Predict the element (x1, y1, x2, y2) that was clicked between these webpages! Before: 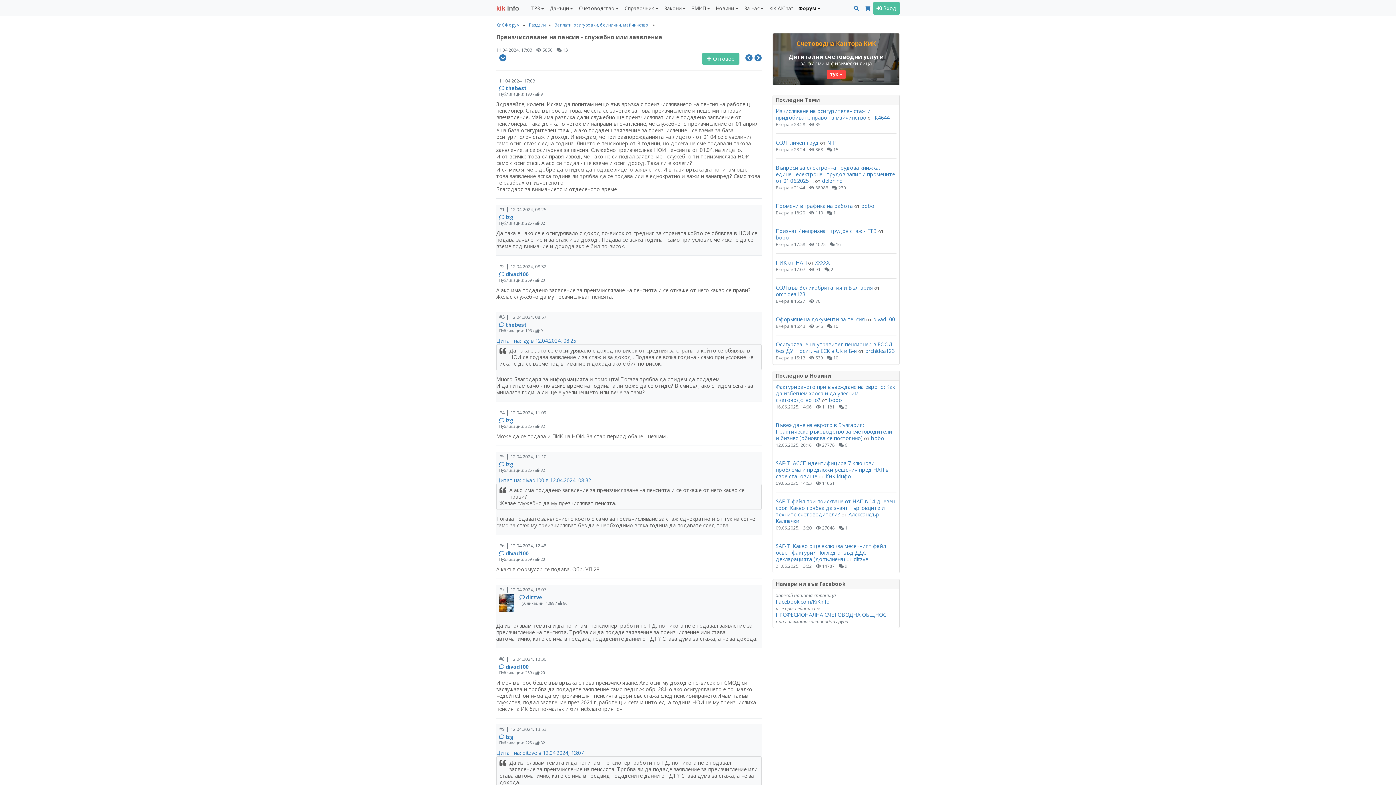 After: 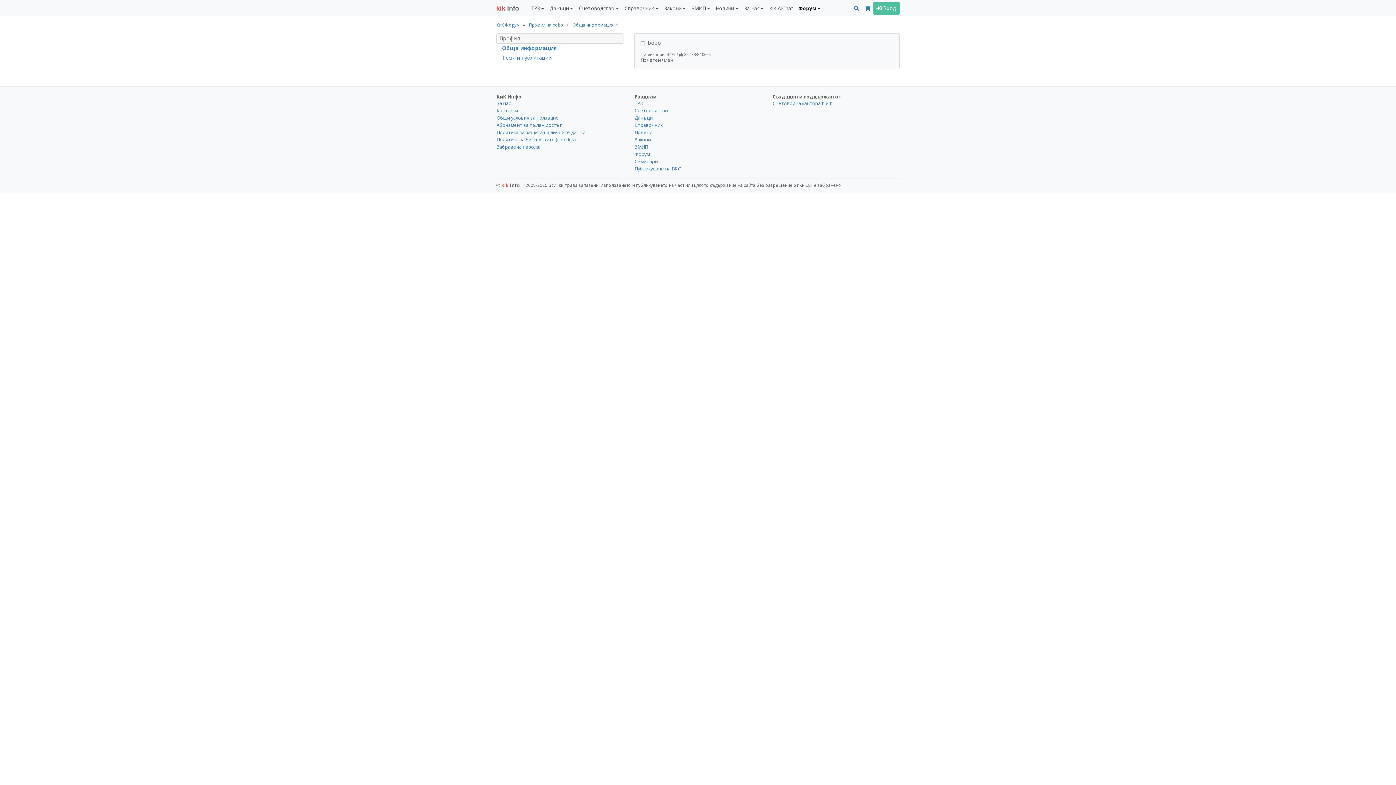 Action: label: bobo bbox: (871, 434, 884, 441)